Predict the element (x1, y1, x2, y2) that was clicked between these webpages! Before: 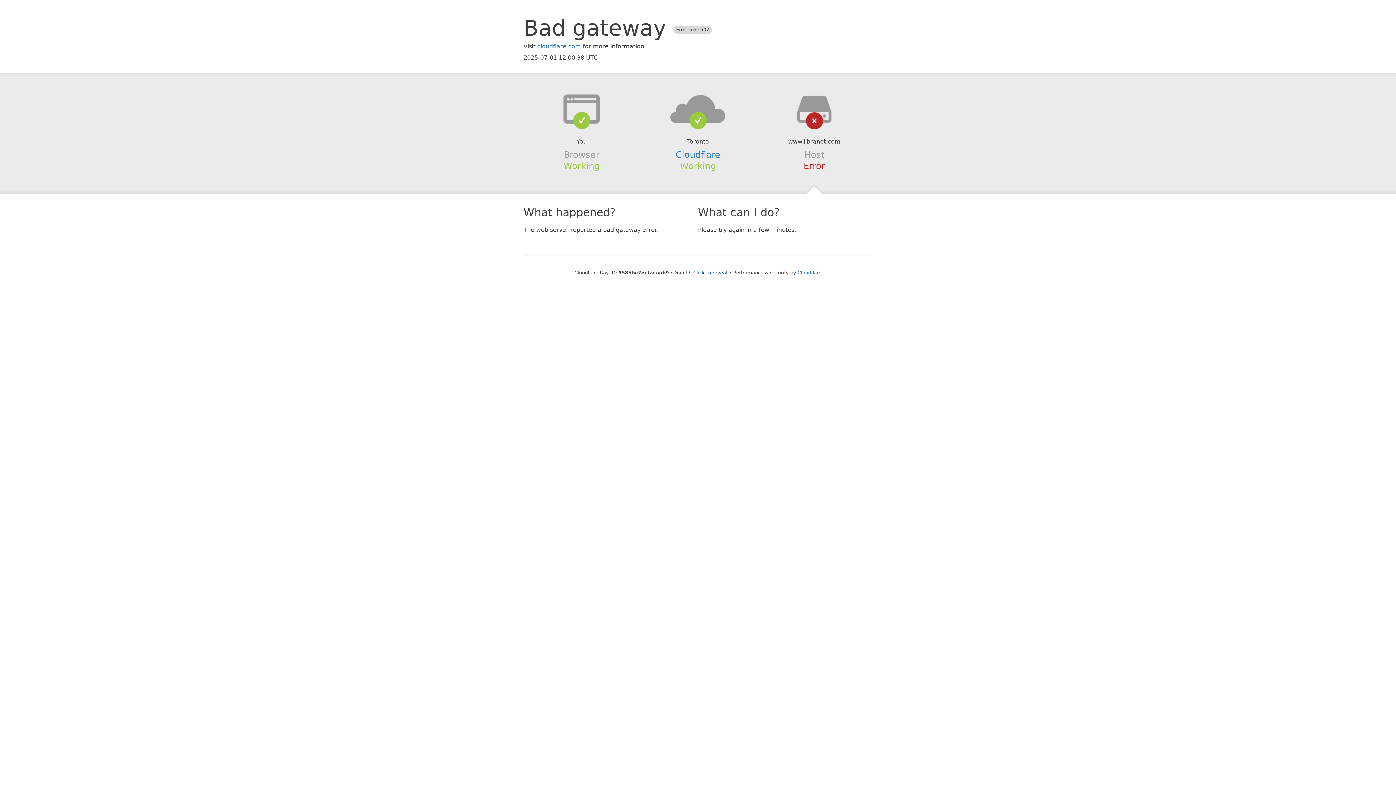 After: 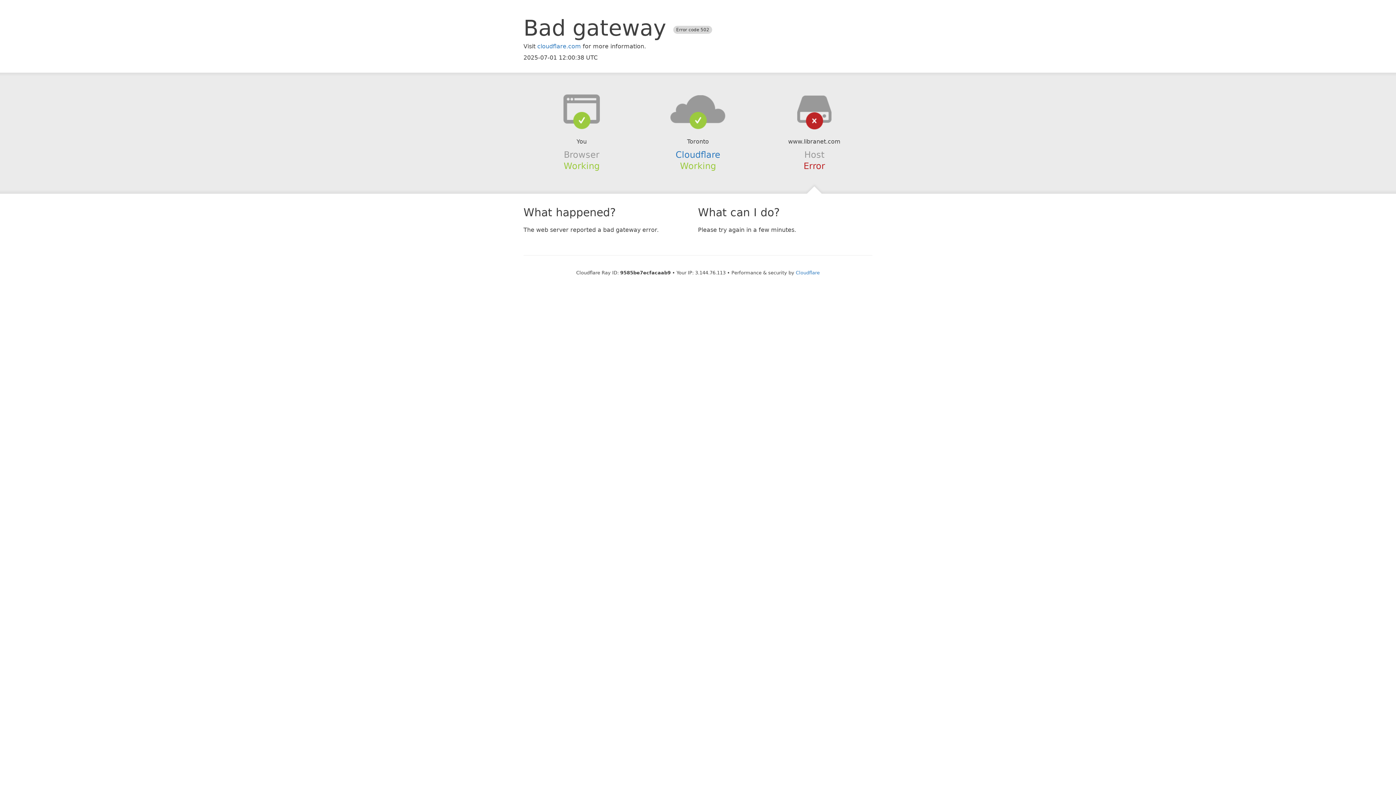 Action: label: Click to reveal bbox: (693, 270, 727, 275)